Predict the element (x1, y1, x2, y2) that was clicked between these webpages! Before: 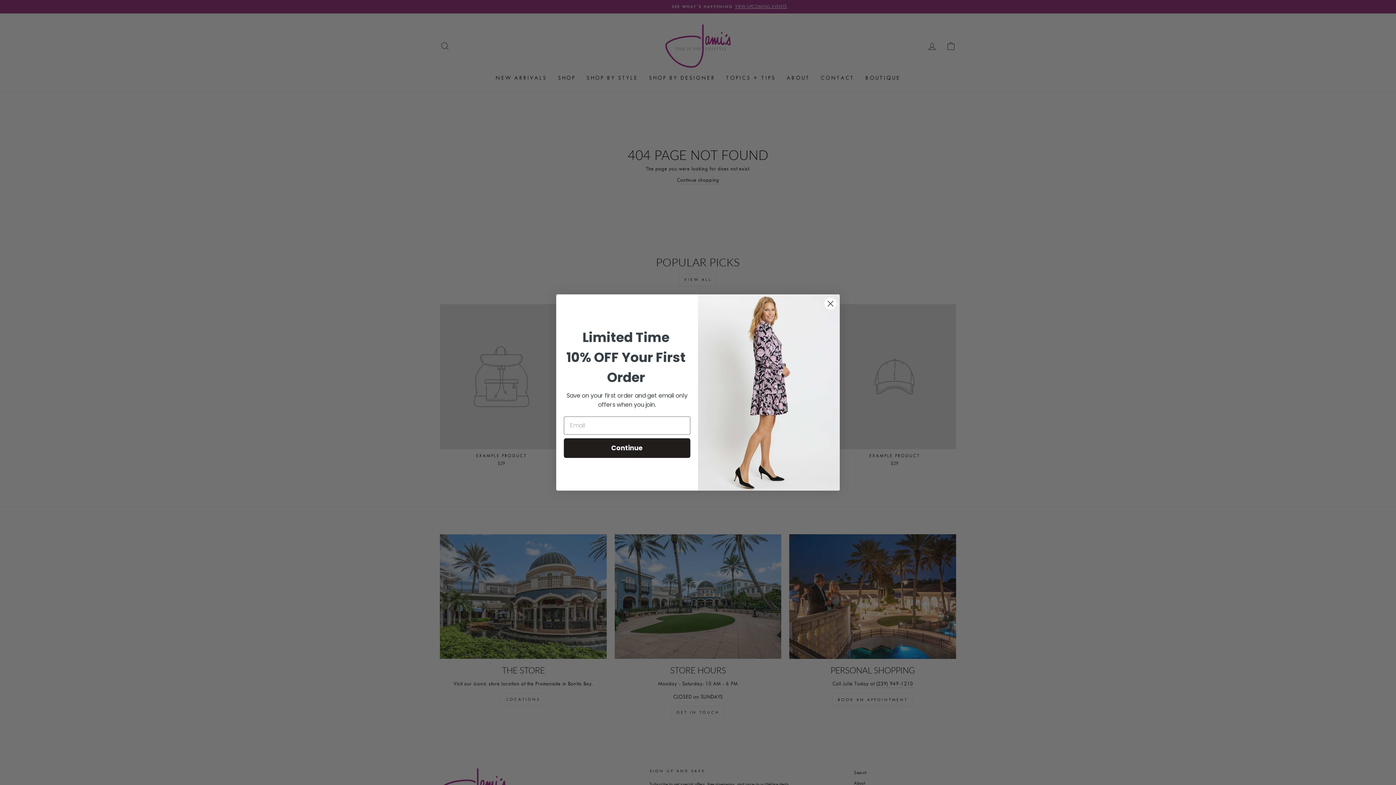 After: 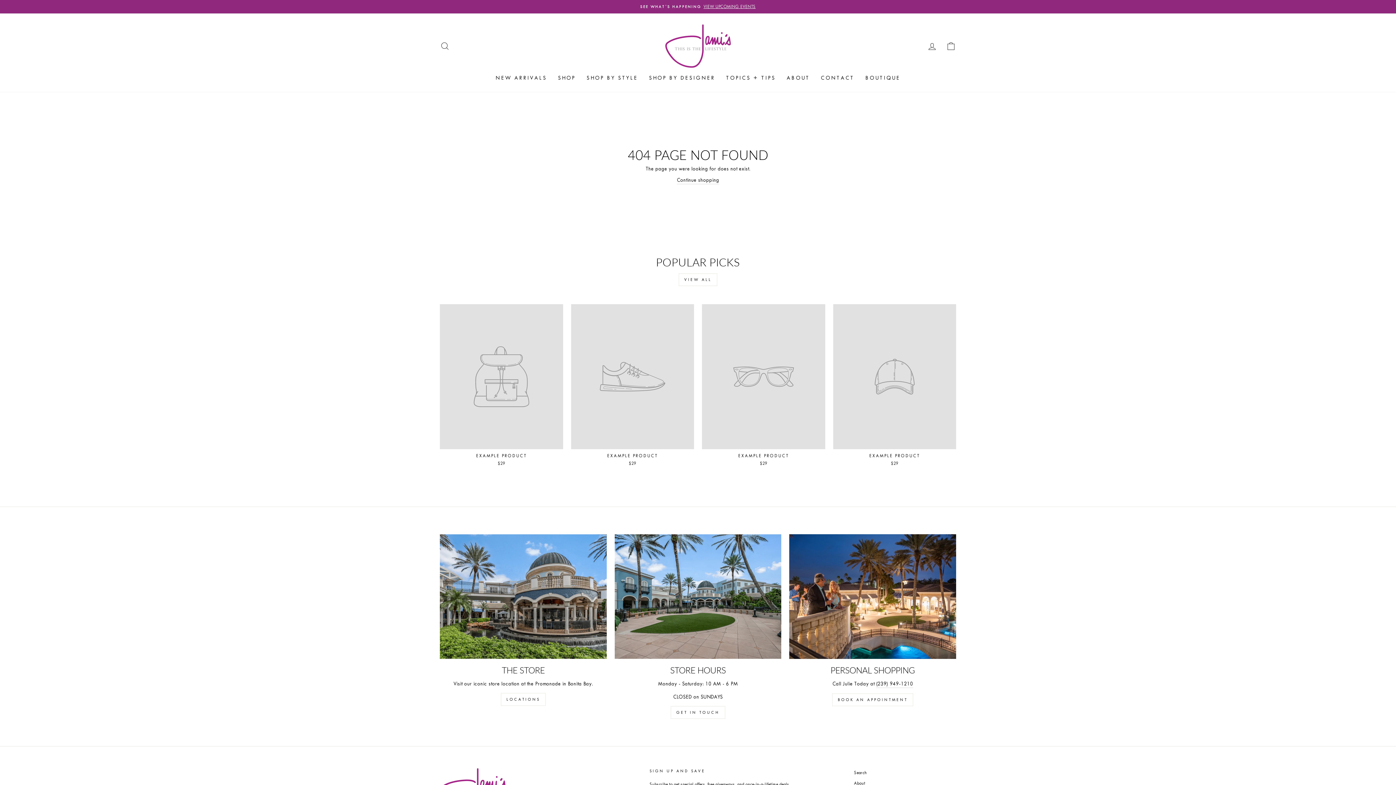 Action: bbox: (824, 297, 837, 310) label: Close dialog